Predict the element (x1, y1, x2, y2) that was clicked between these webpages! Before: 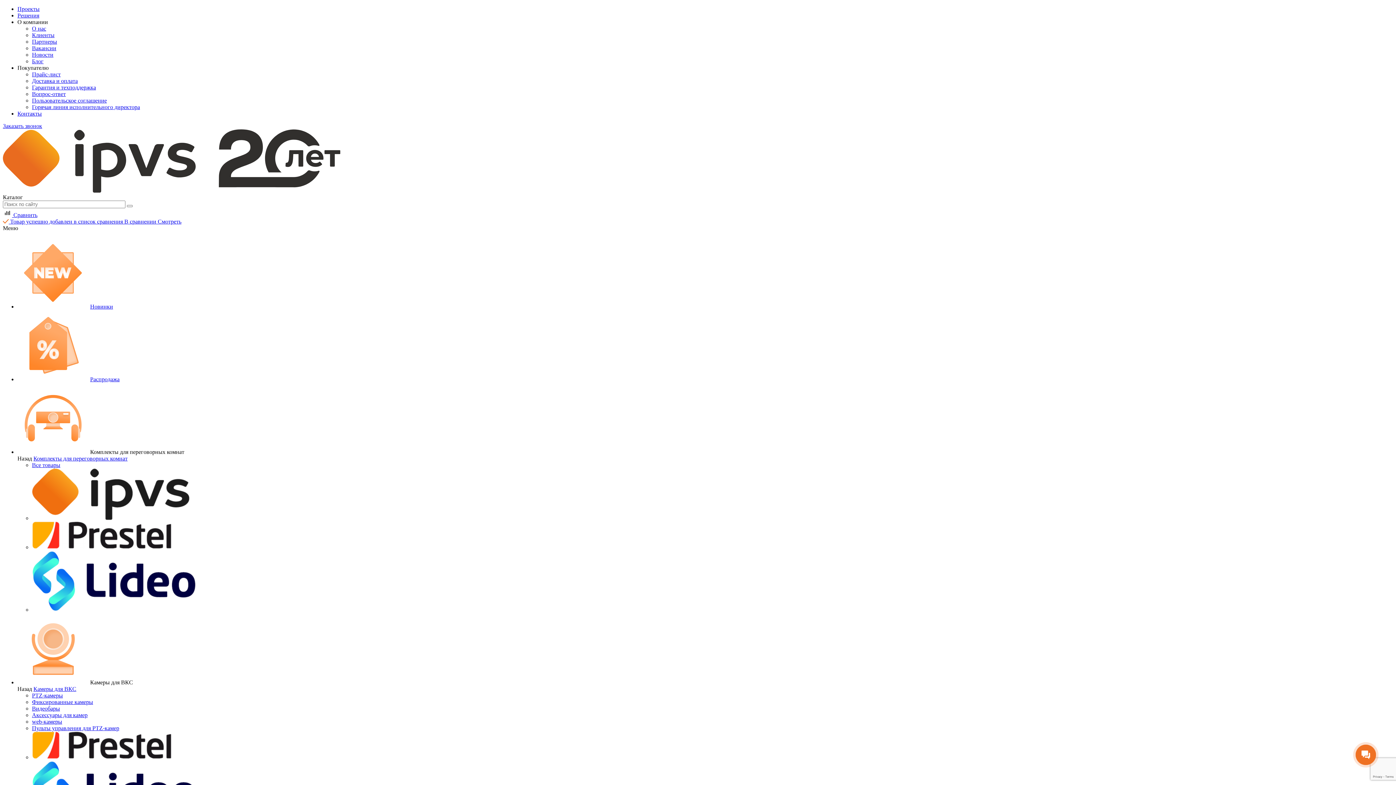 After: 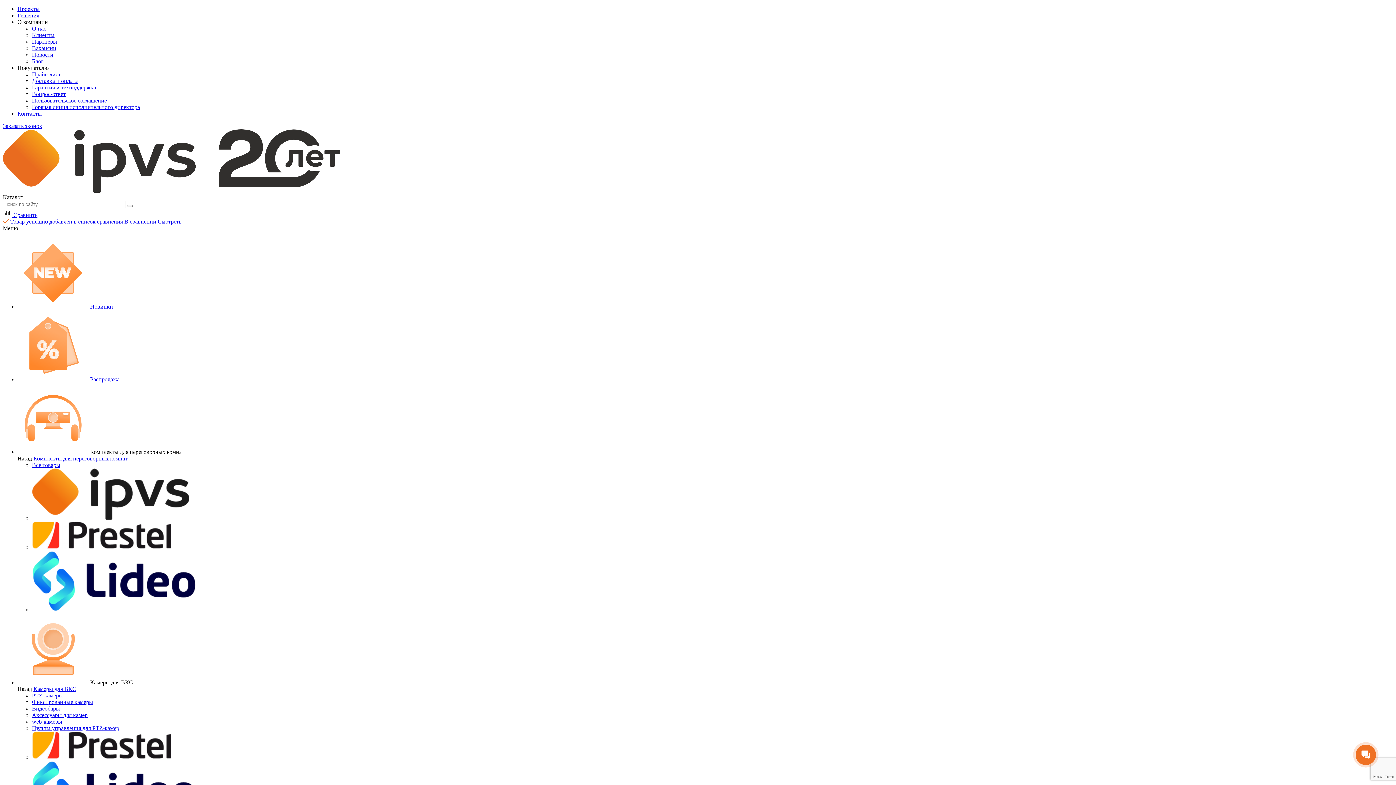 Action: bbox: (2, 187, 340, 193)